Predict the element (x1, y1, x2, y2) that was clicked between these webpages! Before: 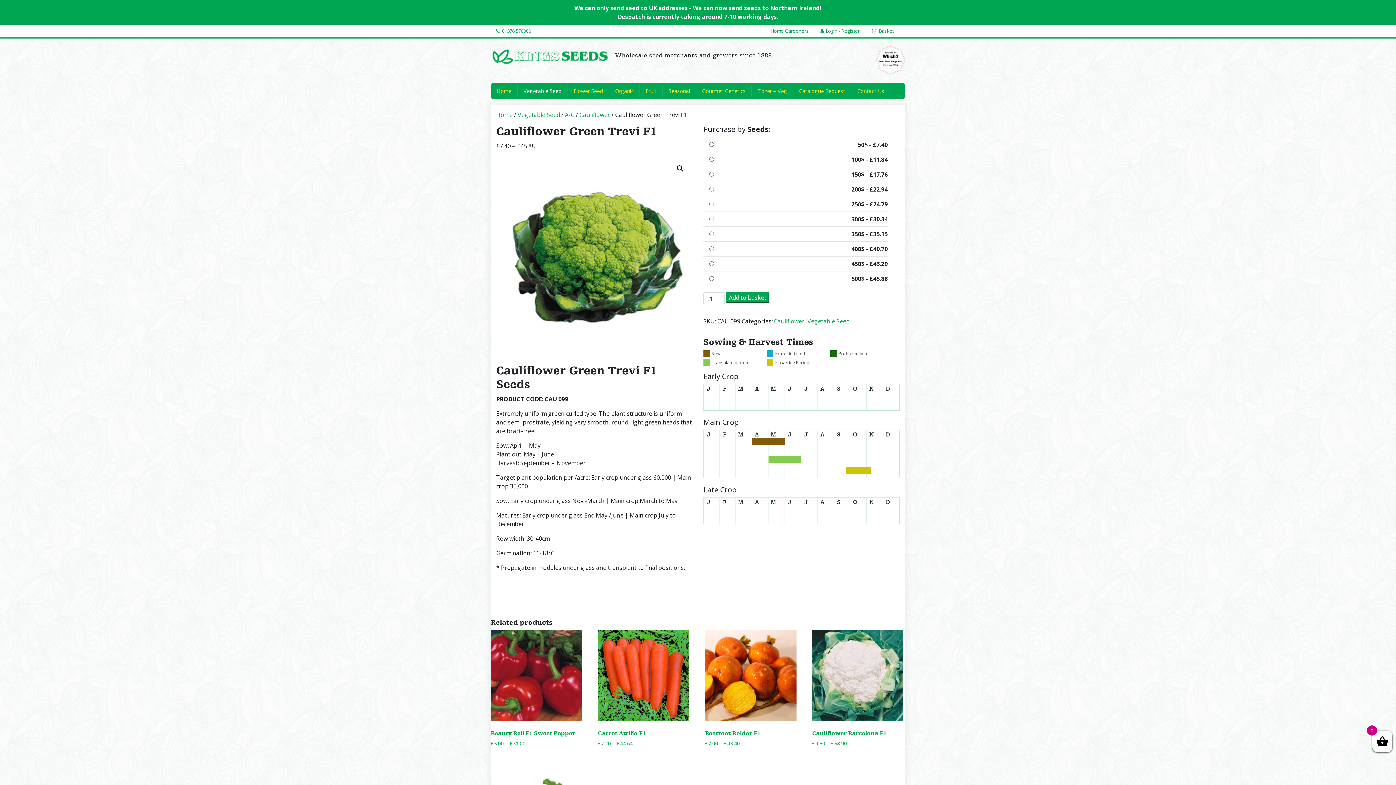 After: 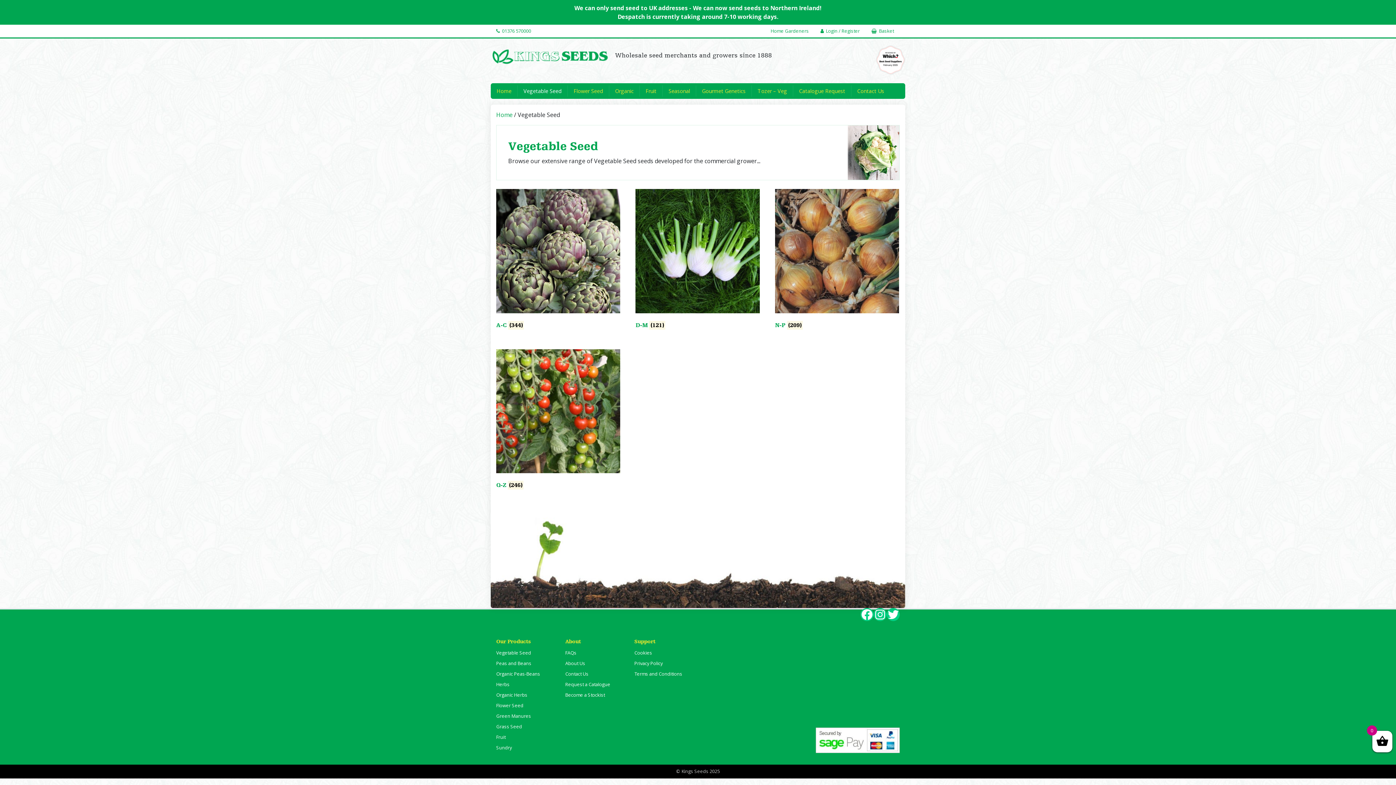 Action: label: Vegetable Seed bbox: (807, 317, 849, 325)